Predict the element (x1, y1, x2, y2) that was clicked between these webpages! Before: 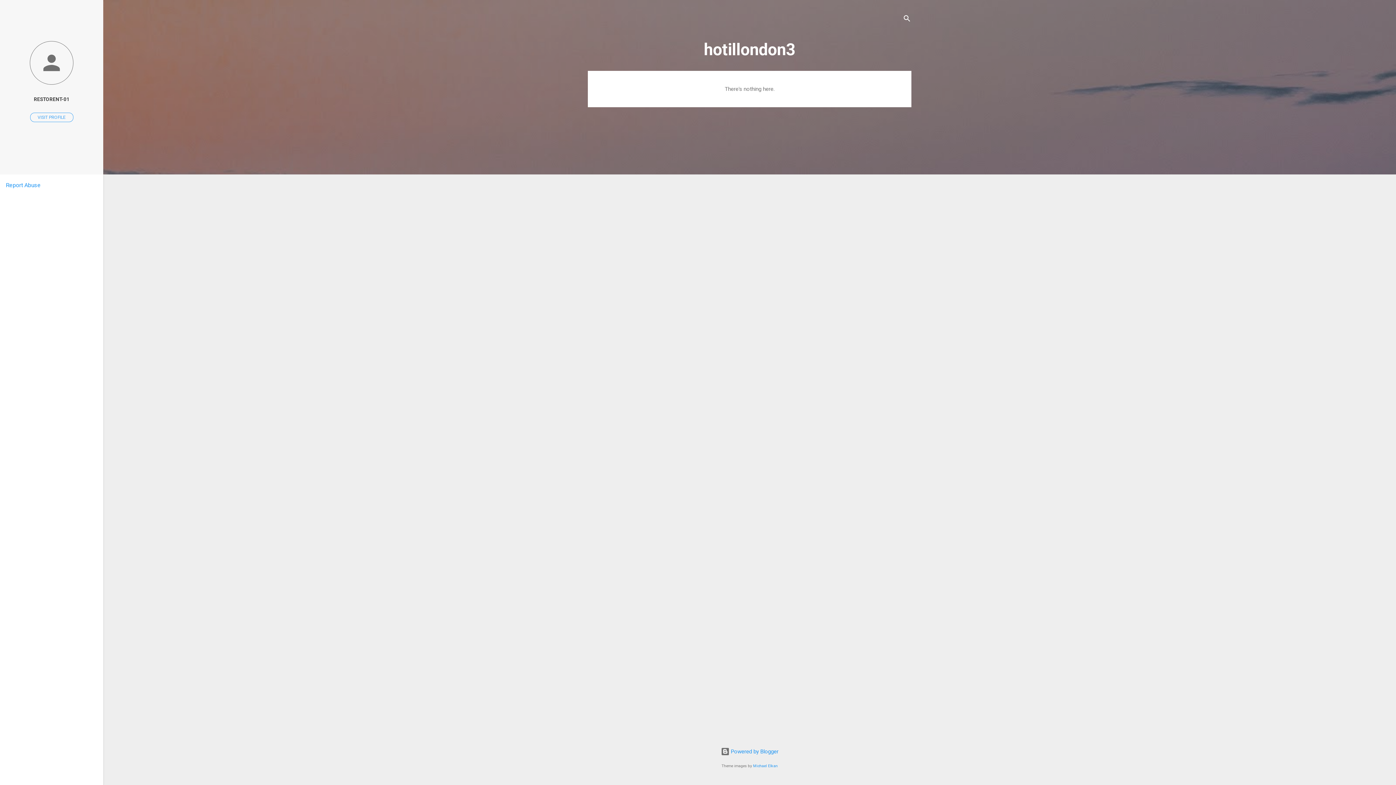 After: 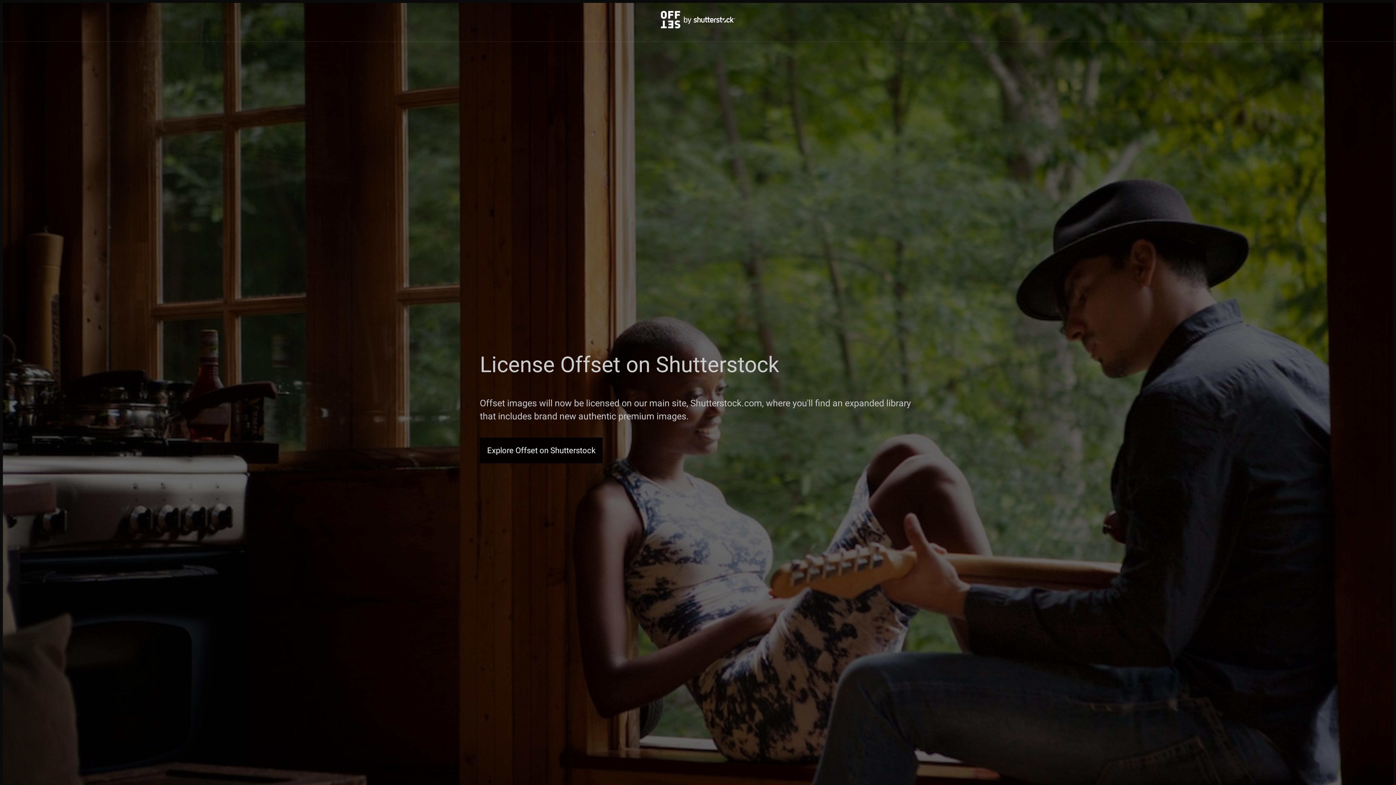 Action: label: Michael Elkan bbox: (753, 764, 778, 768)